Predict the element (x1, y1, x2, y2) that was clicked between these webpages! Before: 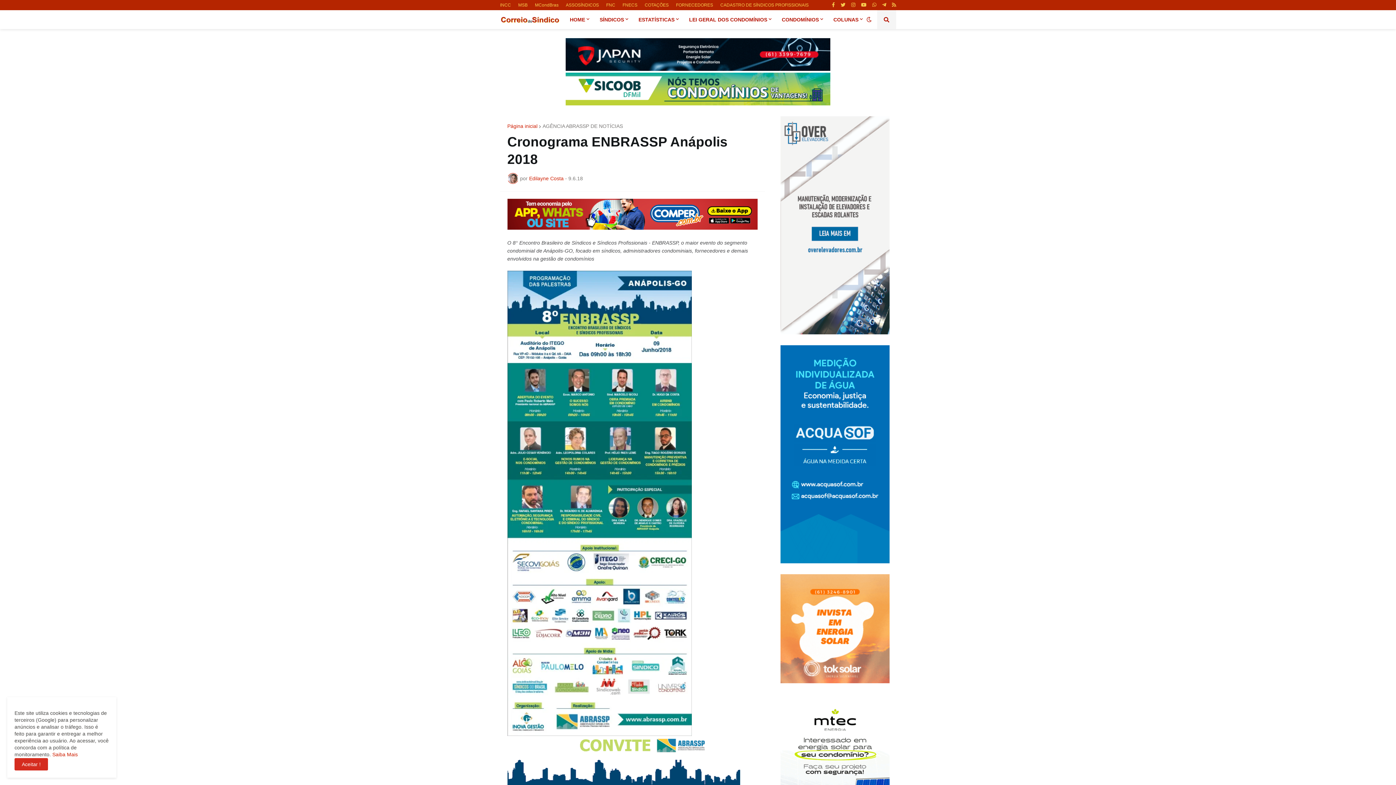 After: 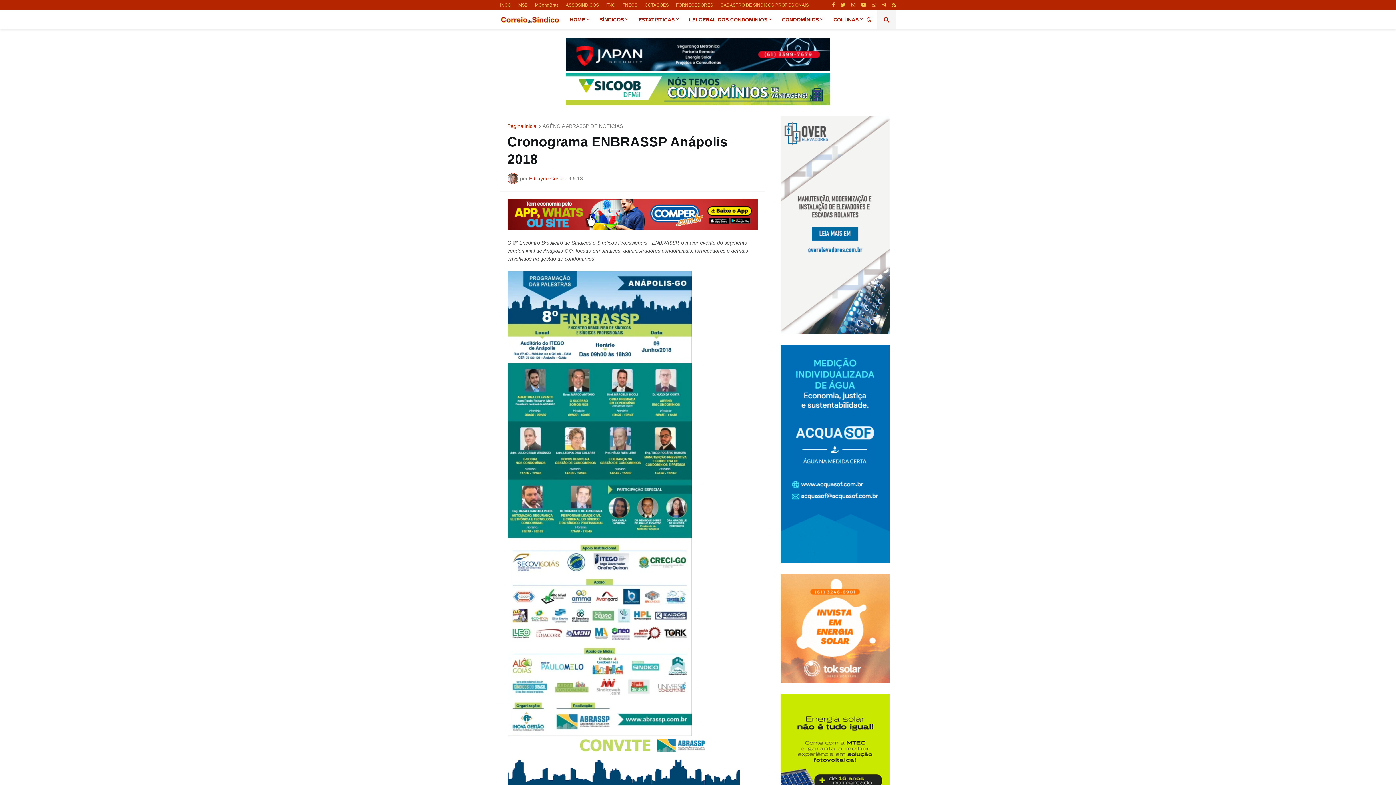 Action: bbox: (14, 758, 48, 770) label: Aceitar !